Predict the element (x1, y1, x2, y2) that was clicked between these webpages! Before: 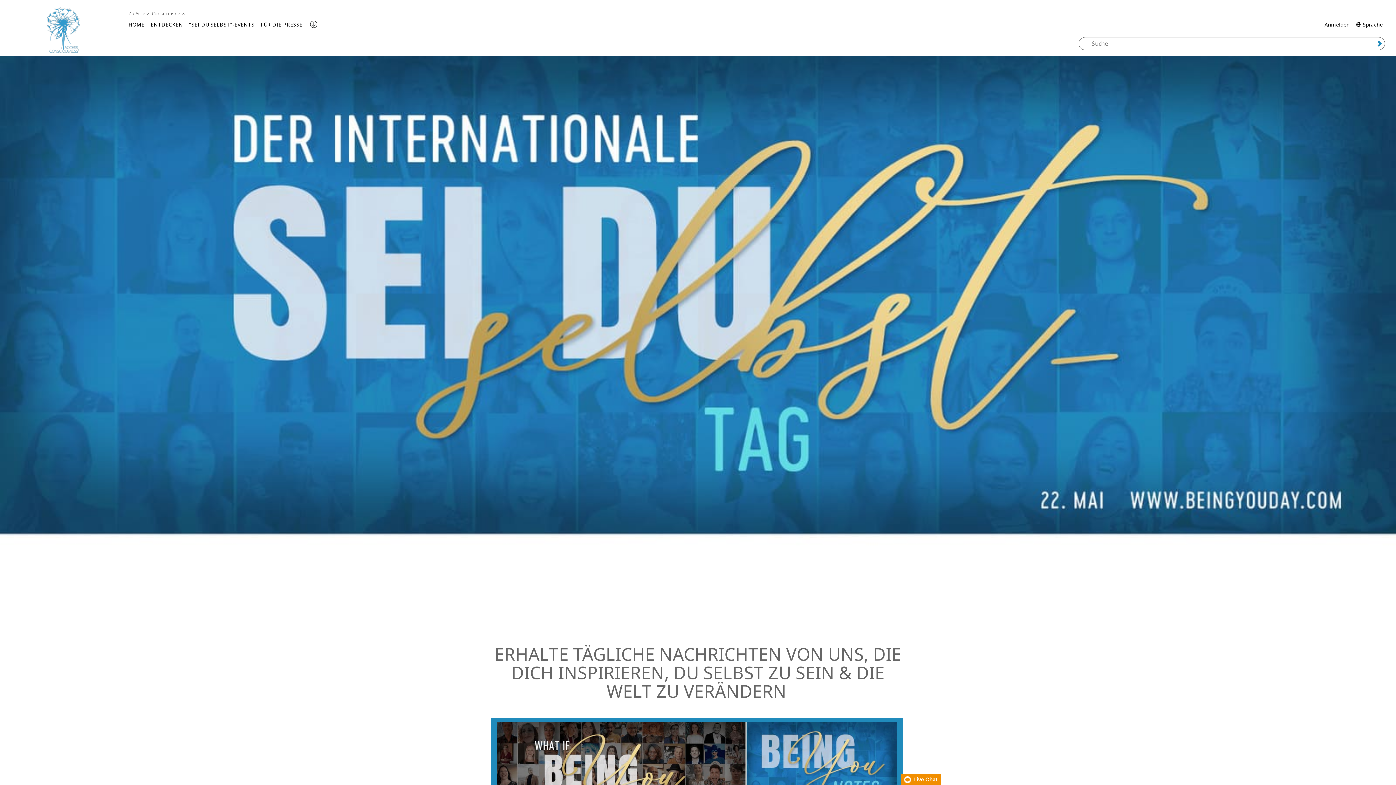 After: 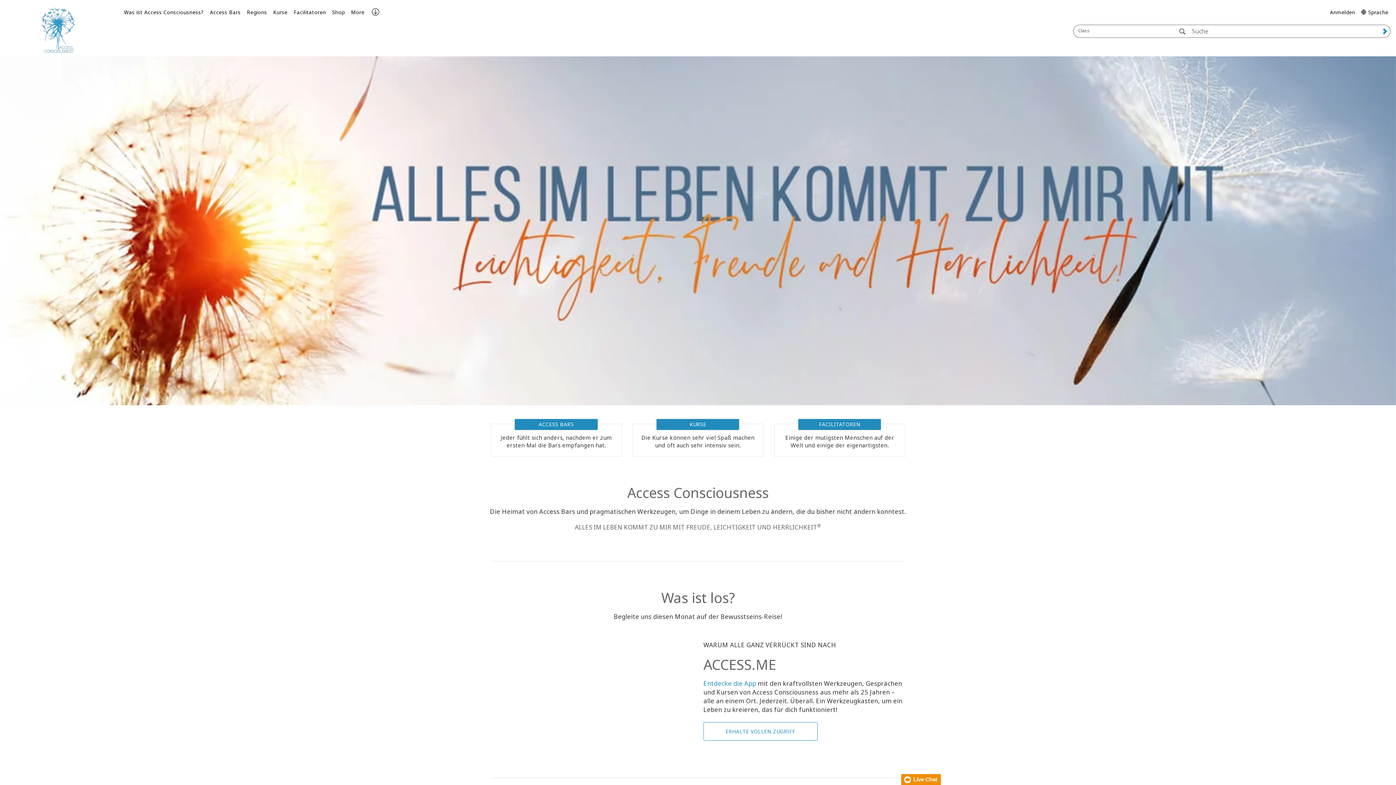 Action: label: Zu Access Consciousness bbox: (128, 7, 185, 19)